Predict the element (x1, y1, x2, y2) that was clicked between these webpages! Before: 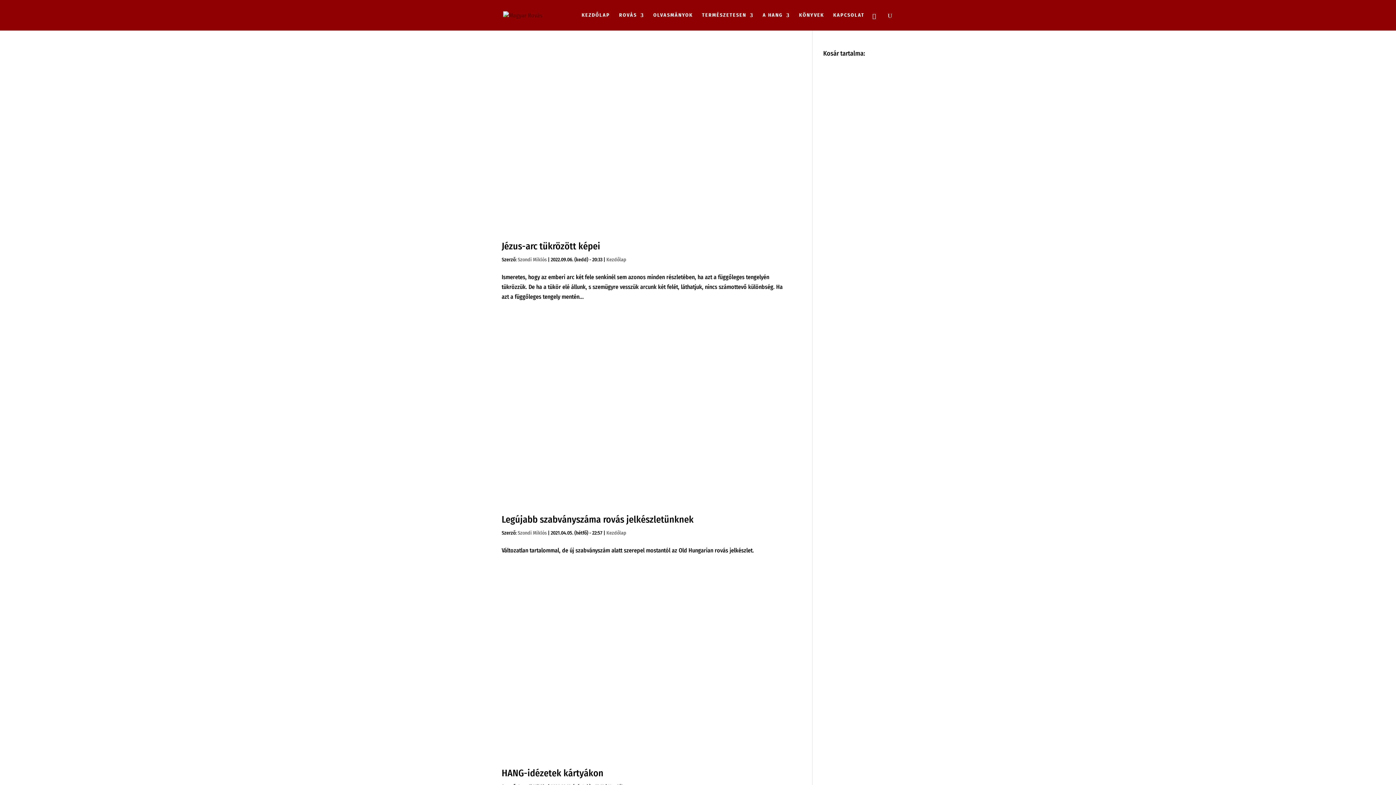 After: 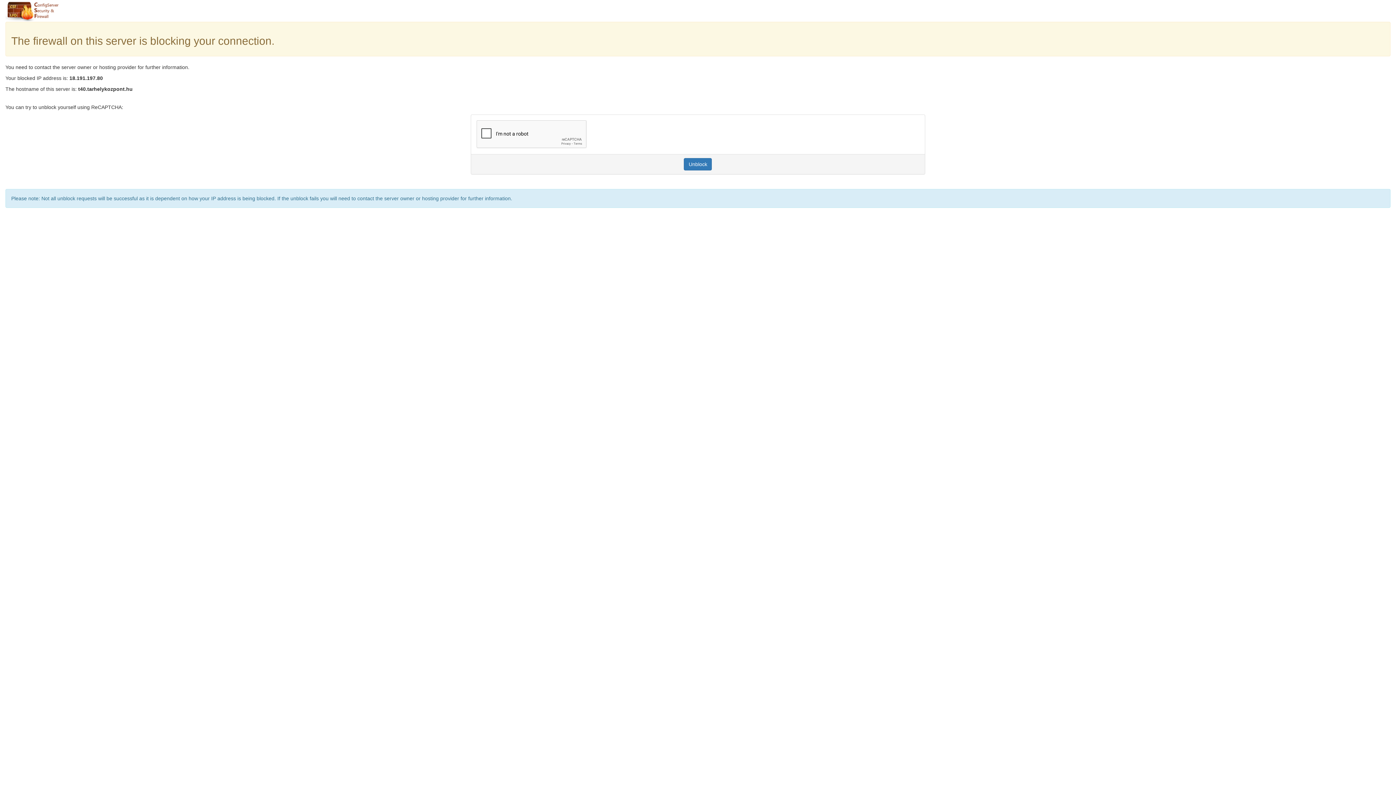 Action: bbox: (501, 323, 790, 504)